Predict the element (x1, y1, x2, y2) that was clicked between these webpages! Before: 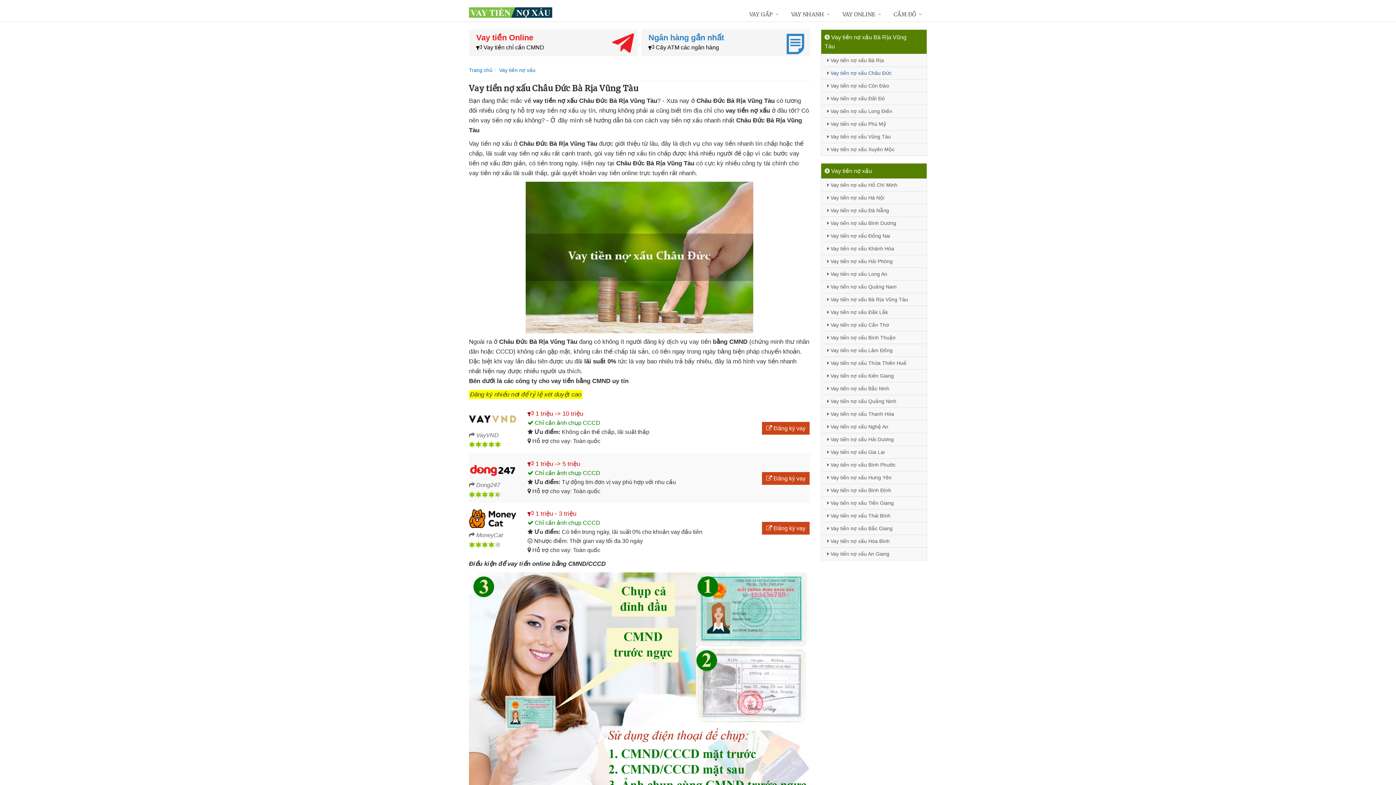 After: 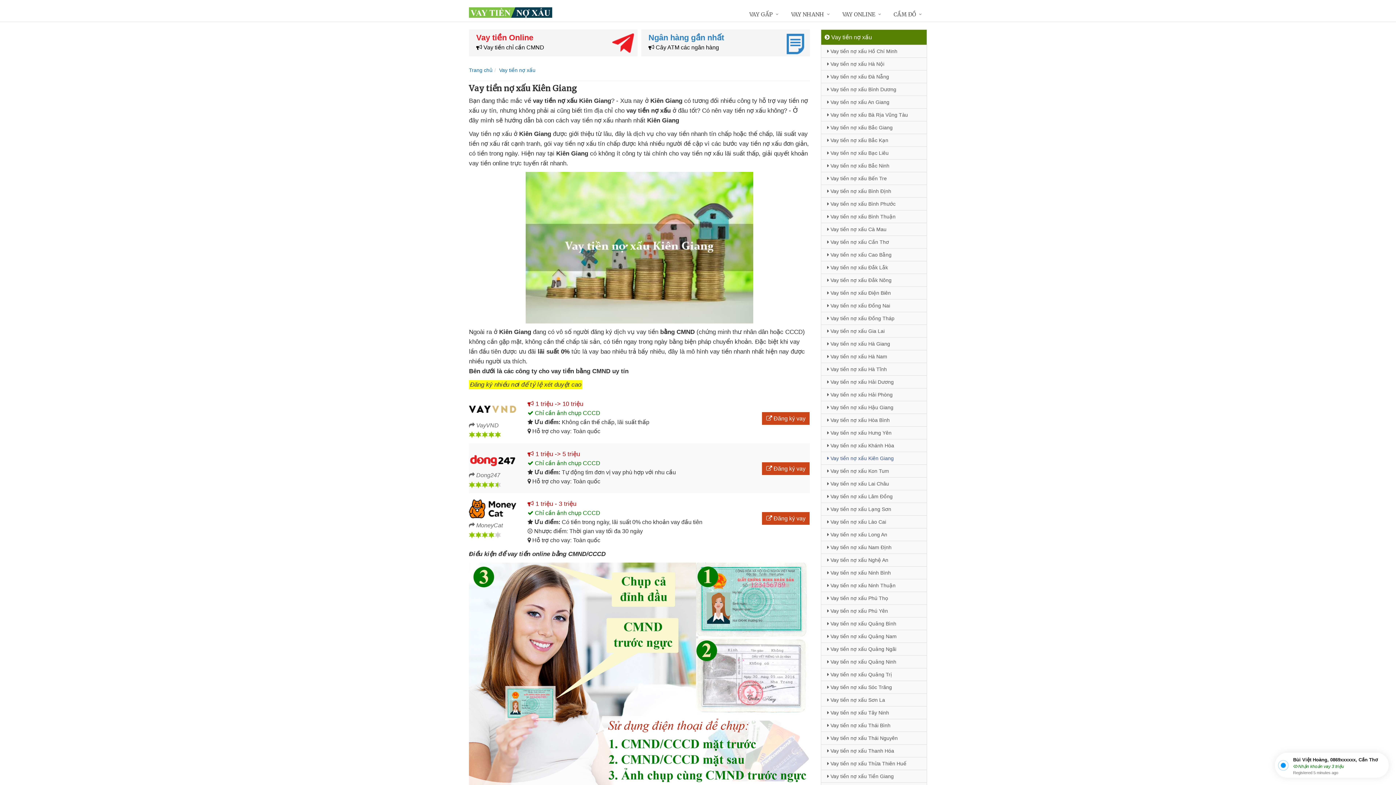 Action: bbox: (821, 369, 926, 382) label:  Vay tiền nợ xấu Kiên Giang